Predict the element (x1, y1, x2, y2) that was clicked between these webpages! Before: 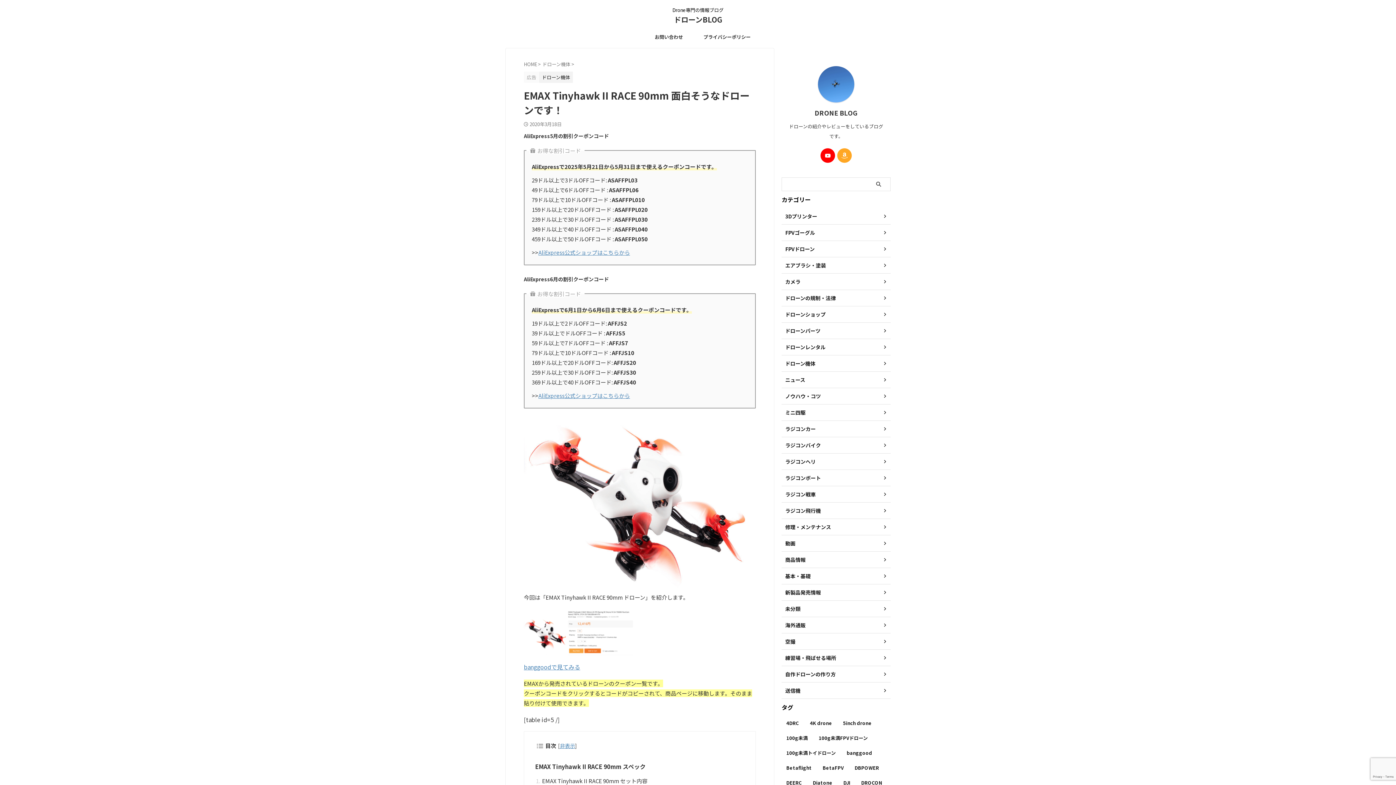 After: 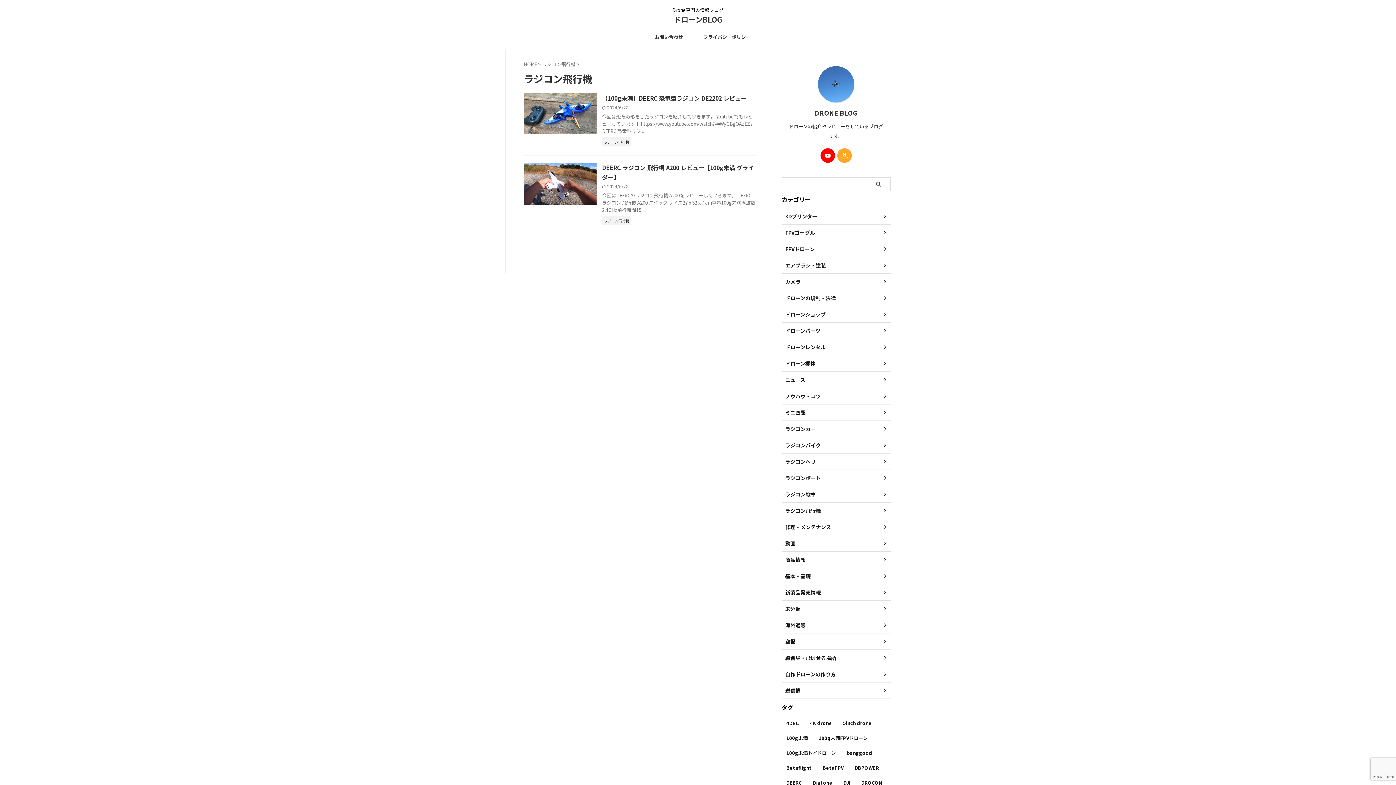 Action: label: ラジコン飛行機 bbox: (781, 502, 890, 519)